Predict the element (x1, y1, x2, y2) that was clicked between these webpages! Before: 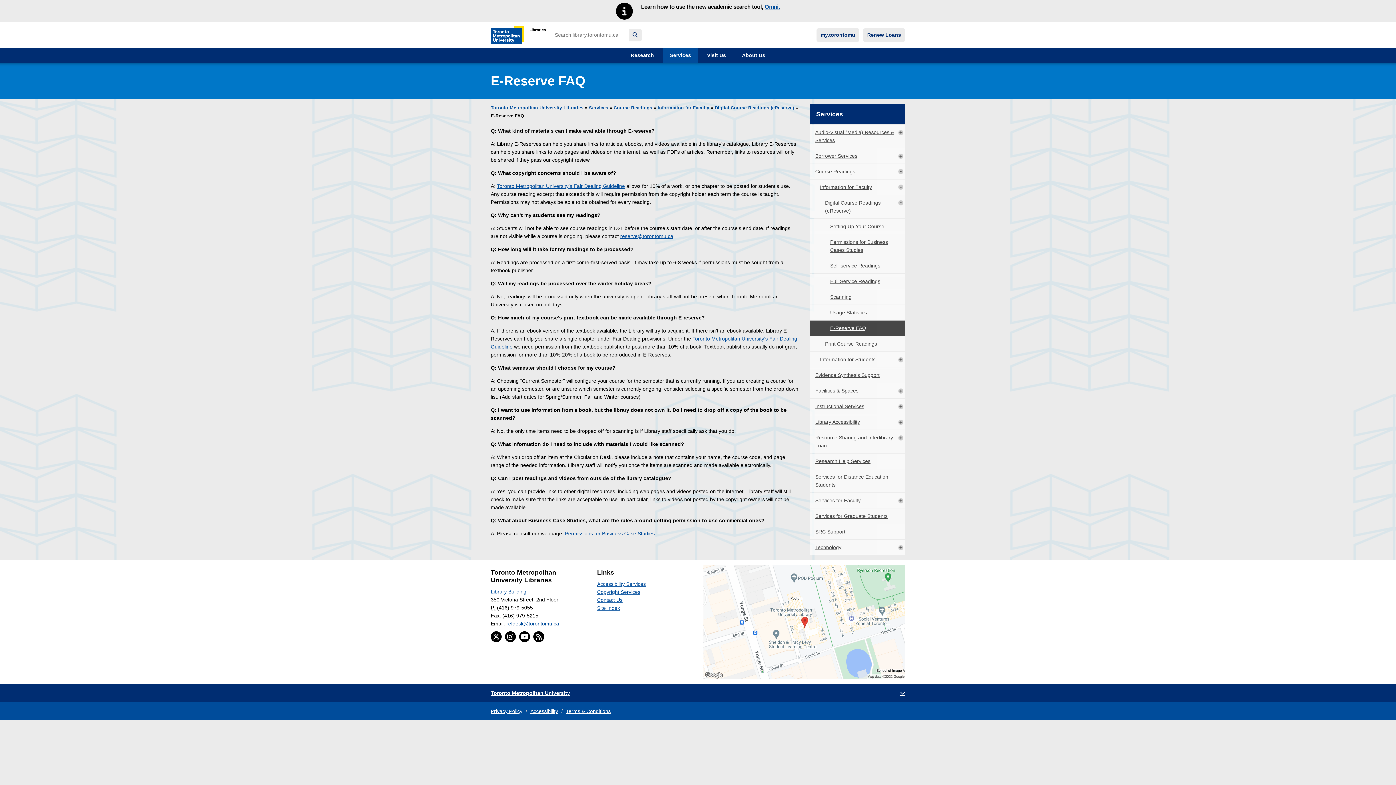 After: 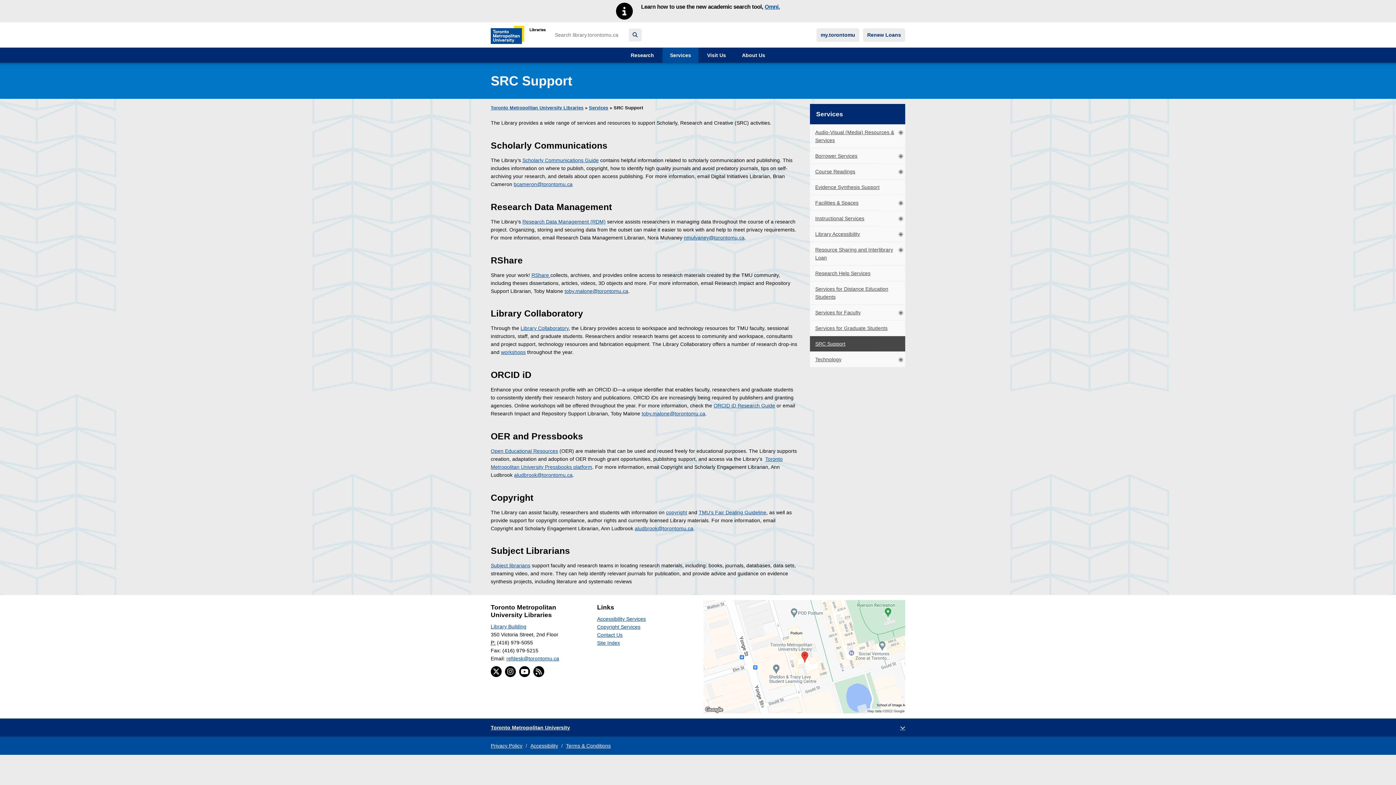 Action: label: SRC Support bbox: (810, 524, 905, 539)